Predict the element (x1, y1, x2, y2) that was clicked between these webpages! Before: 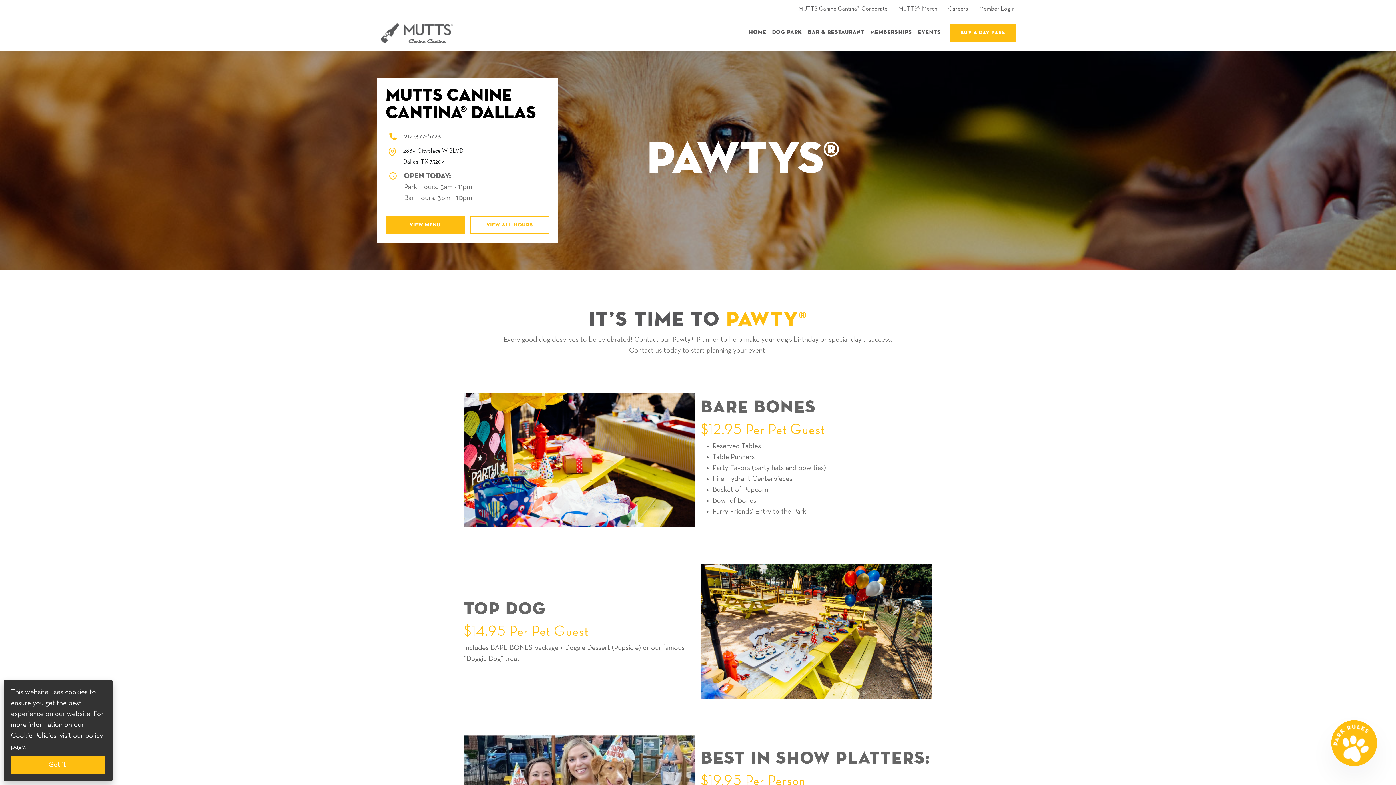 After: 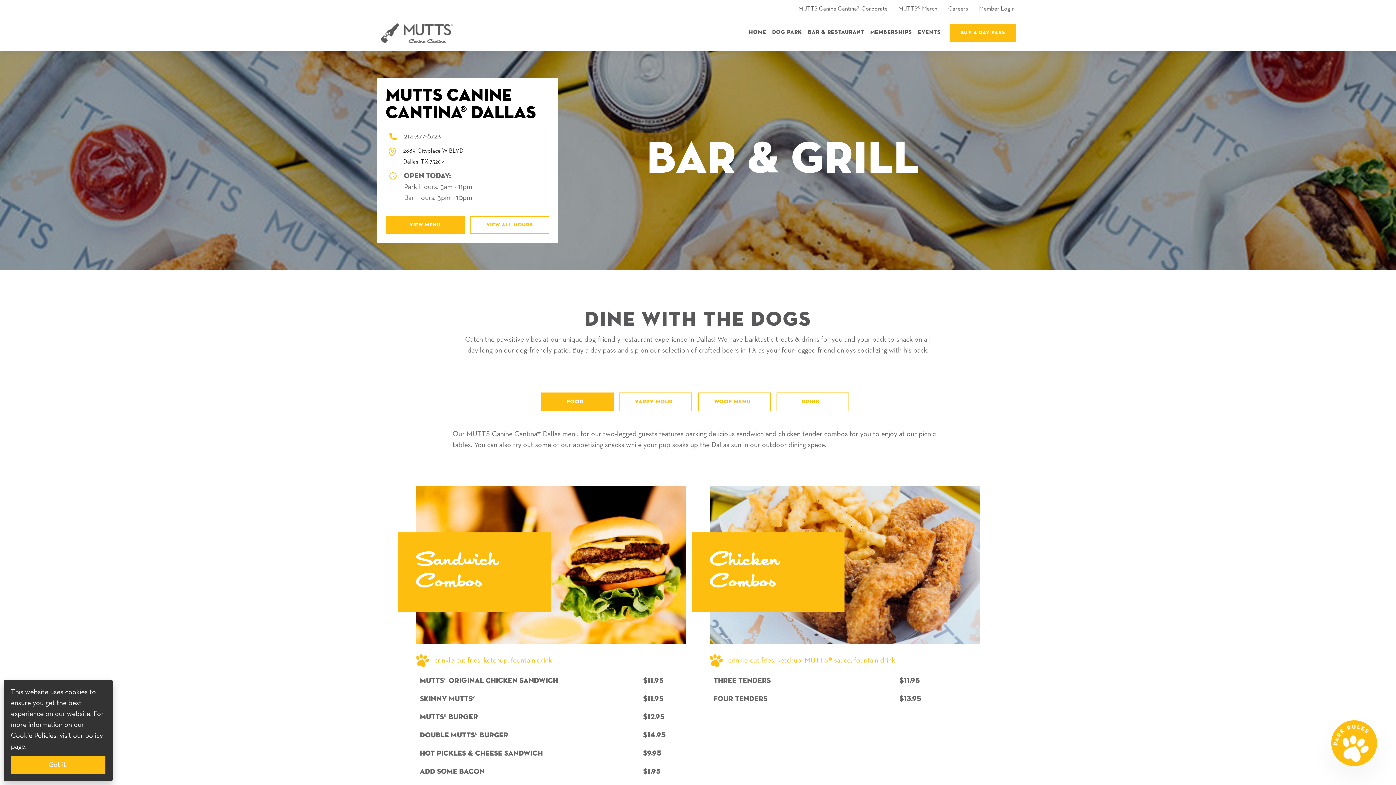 Action: bbox: (805, 14, 867, 50) label: BAR & RESTAURANT